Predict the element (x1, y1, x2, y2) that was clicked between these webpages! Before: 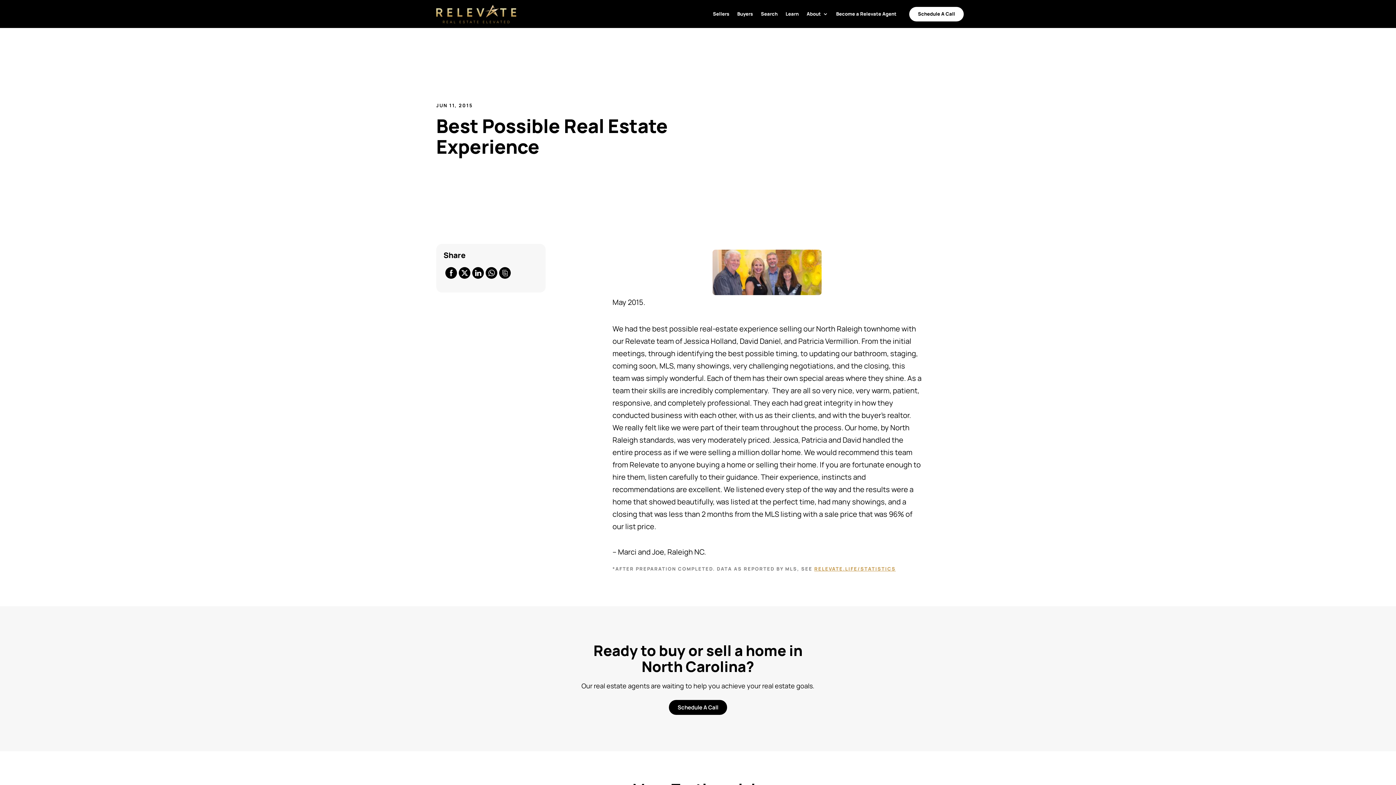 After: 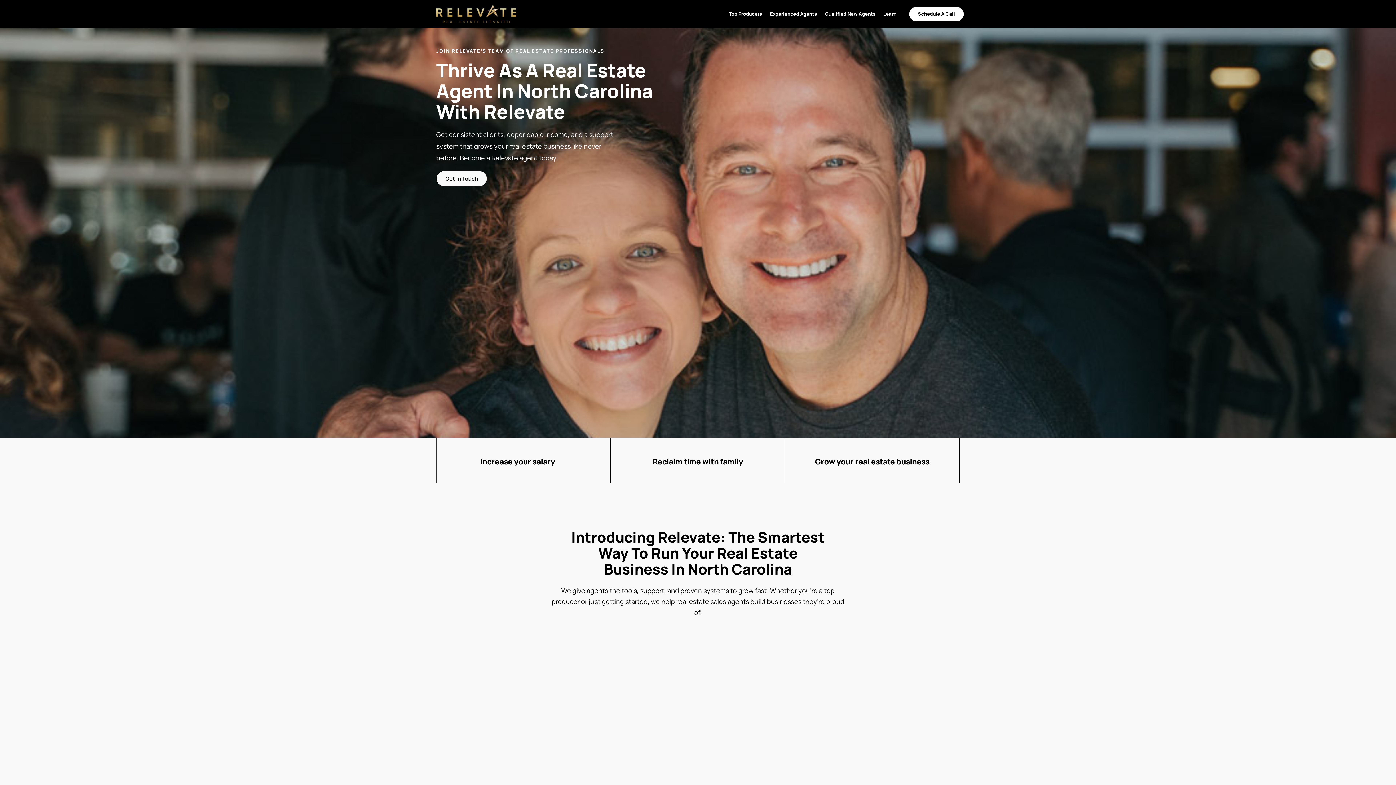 Action: label: Become a Relevate Agent bbox: (836, 0, 896, 28)